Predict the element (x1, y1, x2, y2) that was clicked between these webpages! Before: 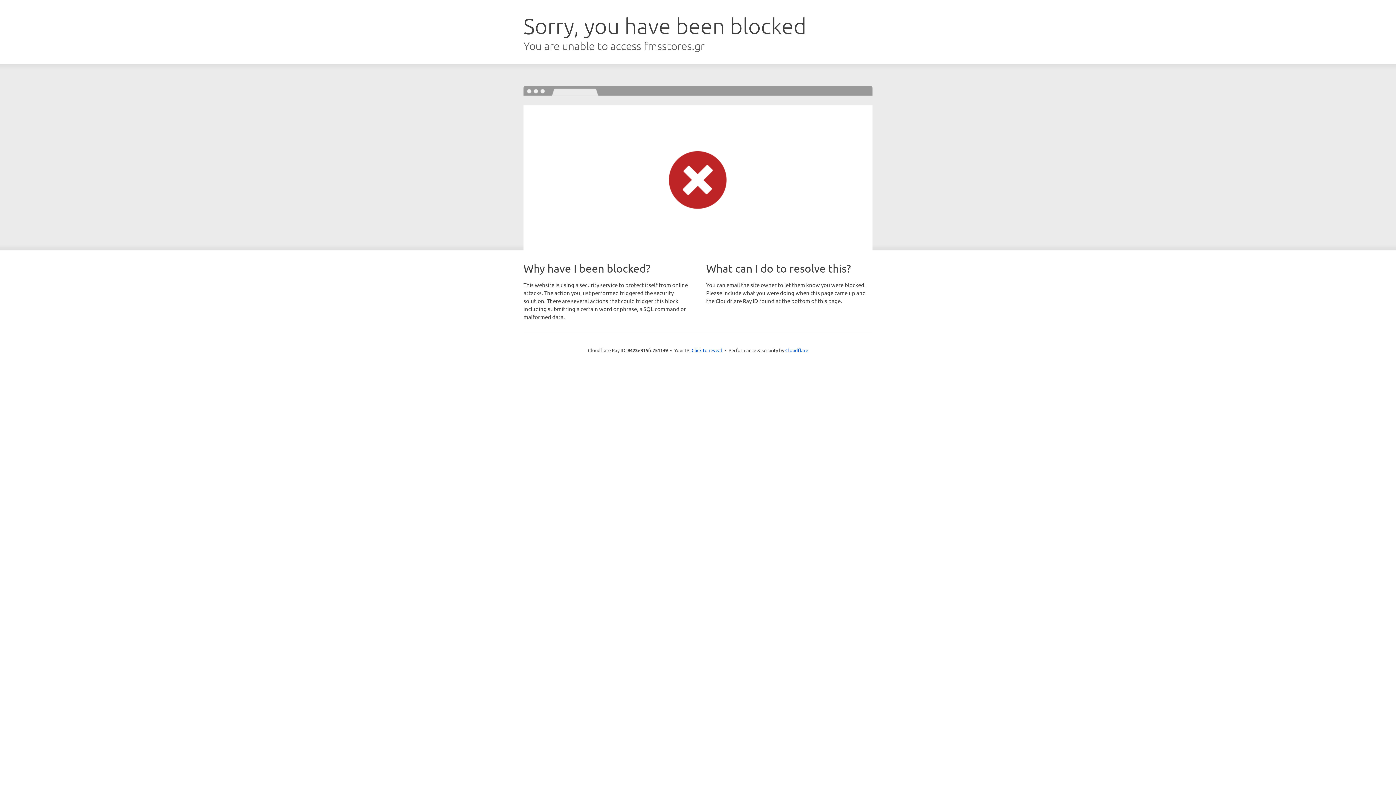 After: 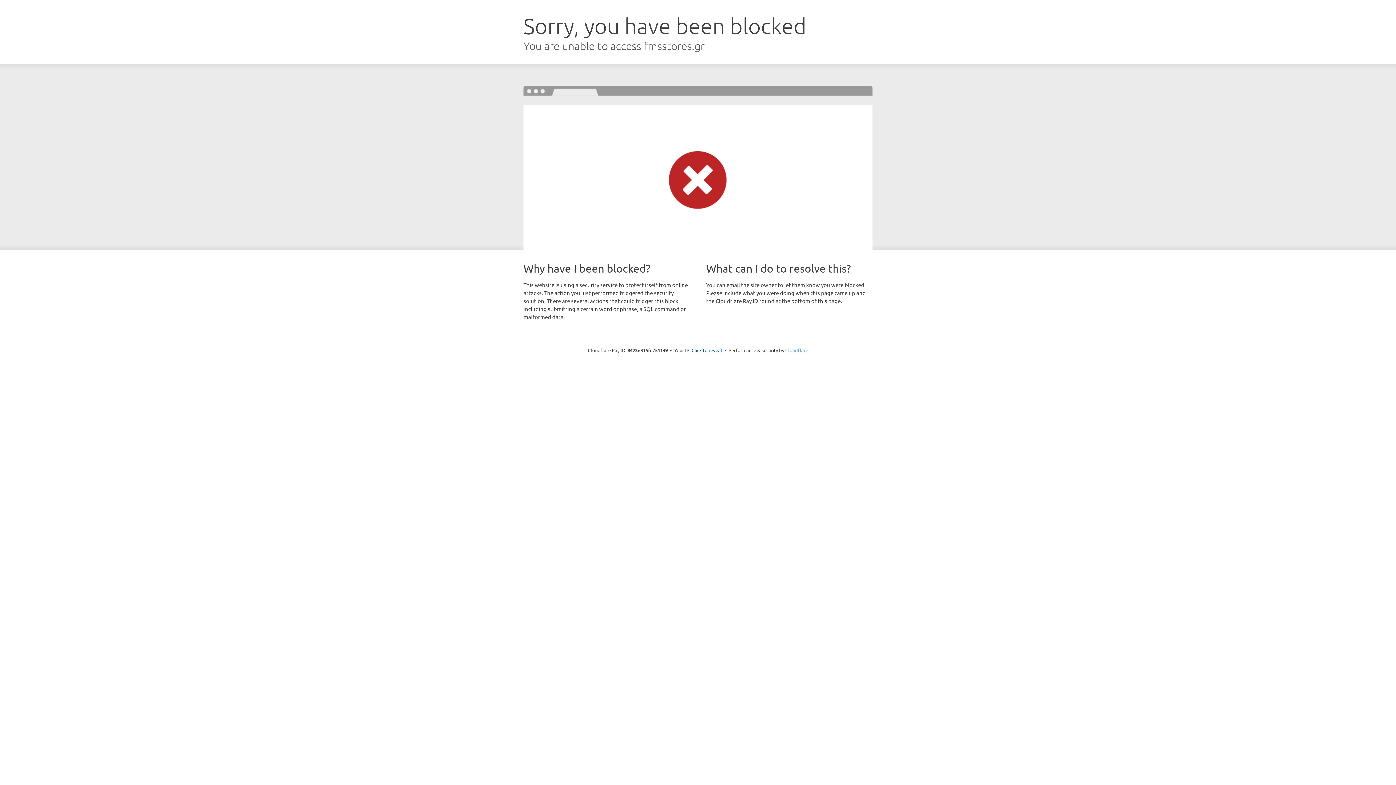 Action: label: Cloudflare bbox: (785, 347, 808, 353)